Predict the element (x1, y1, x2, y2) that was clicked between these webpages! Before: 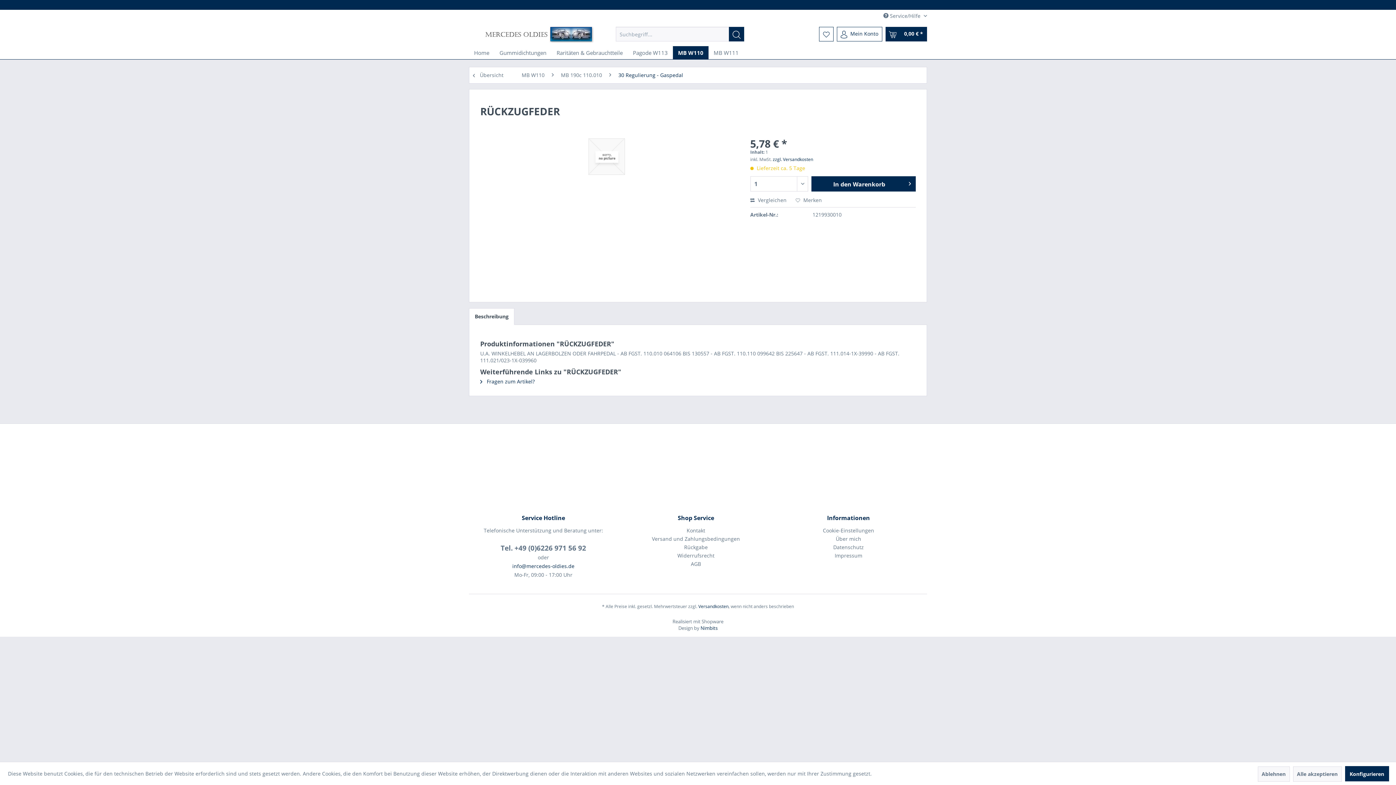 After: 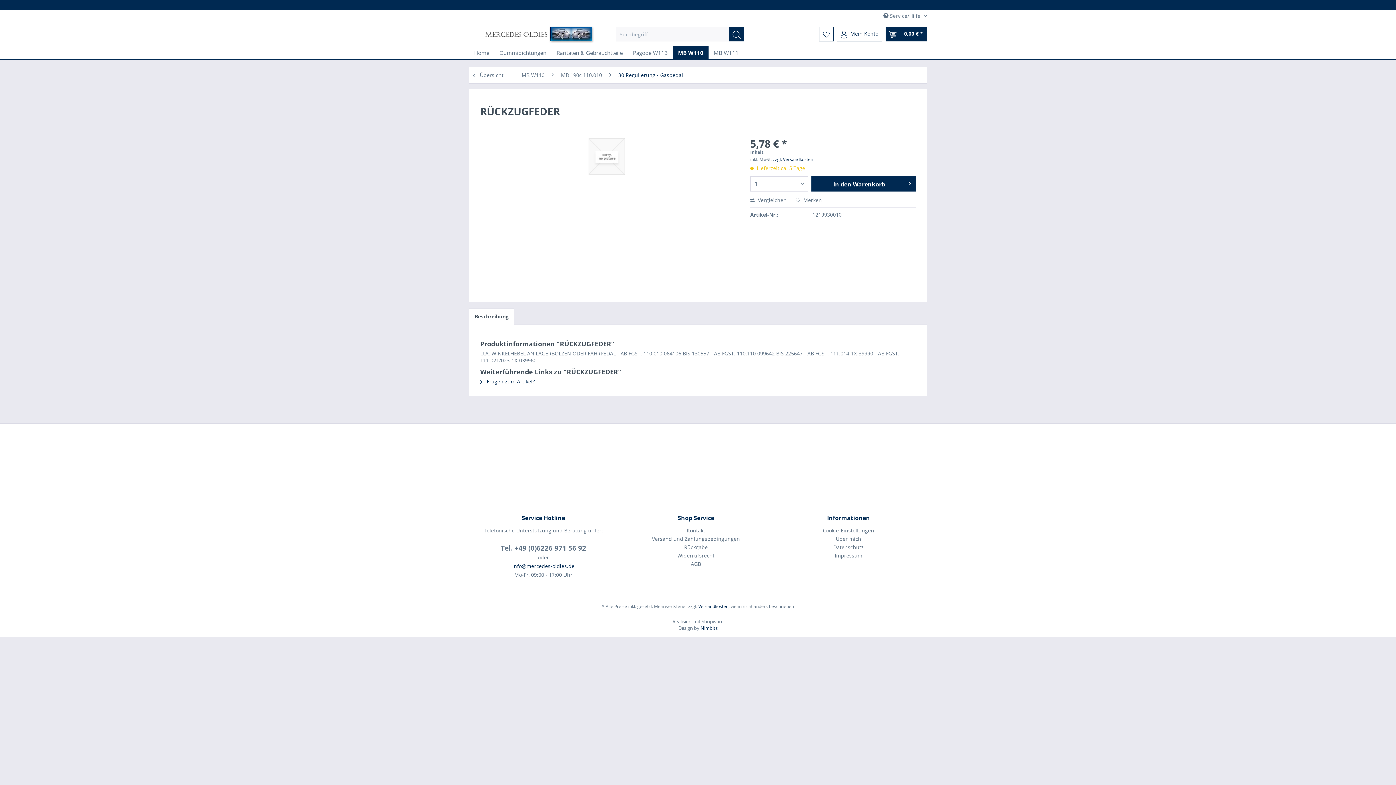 Action: label: Ablehnen bbox: (1258, 766, 1290, 782)